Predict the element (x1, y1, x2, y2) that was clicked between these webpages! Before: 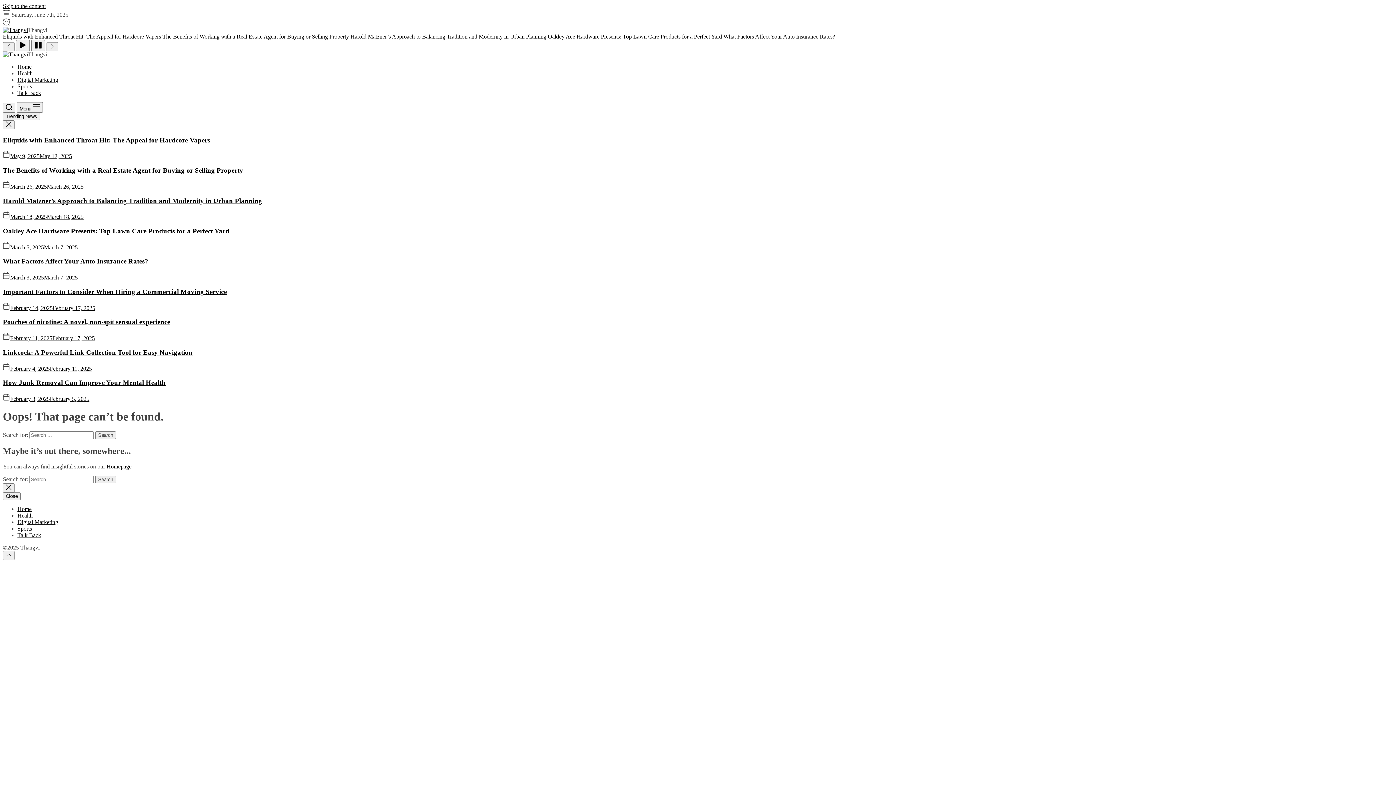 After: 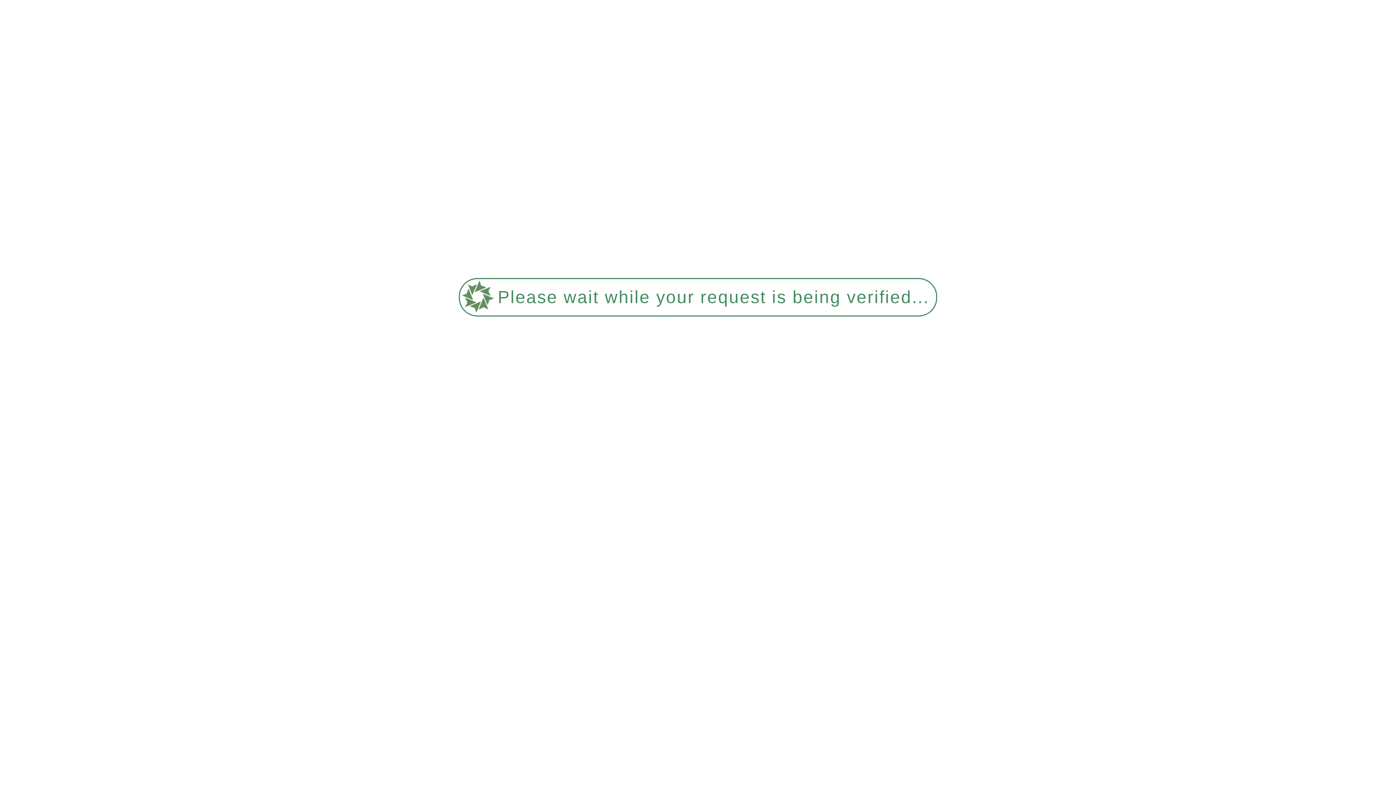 Action: label: March 18, 2025March 18, 2025 bbox: (10, 213, 83, 220)